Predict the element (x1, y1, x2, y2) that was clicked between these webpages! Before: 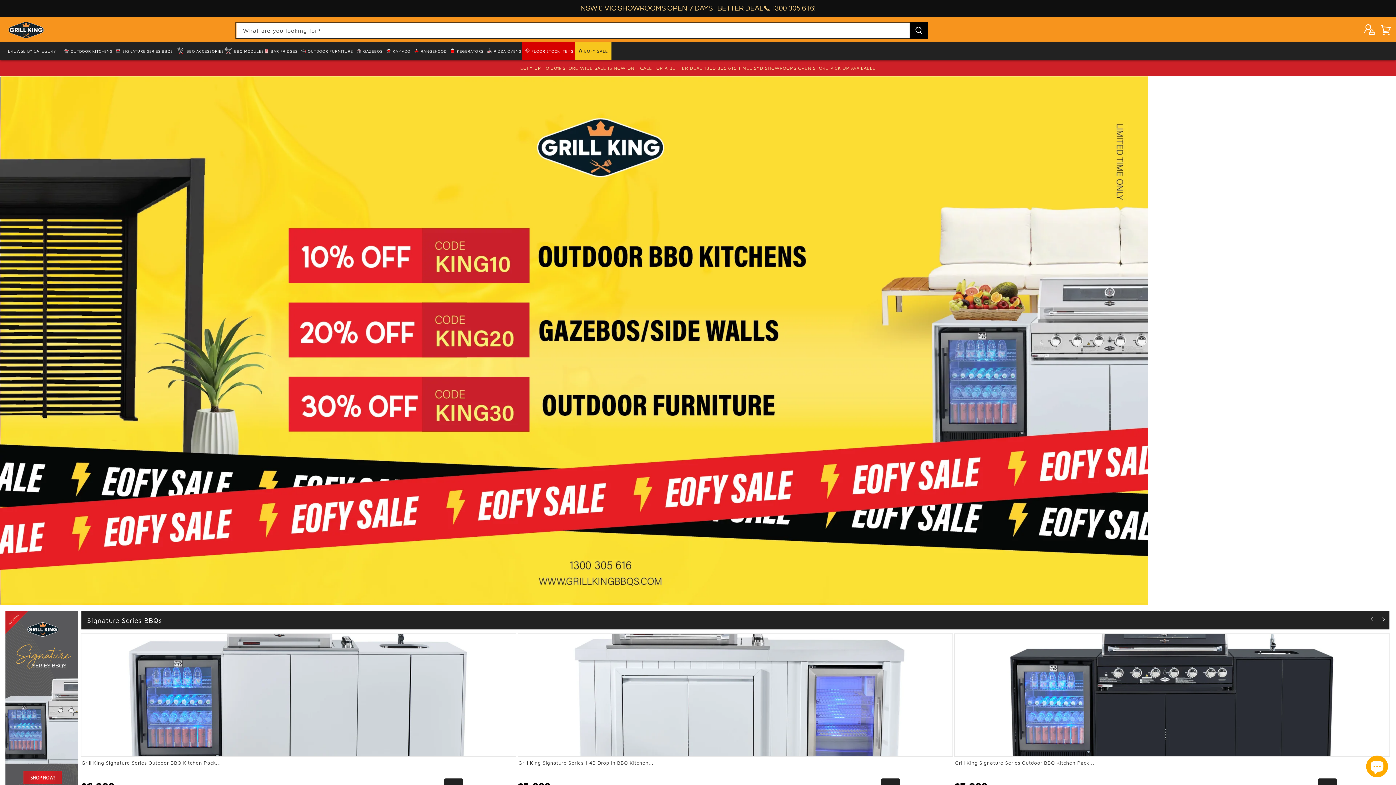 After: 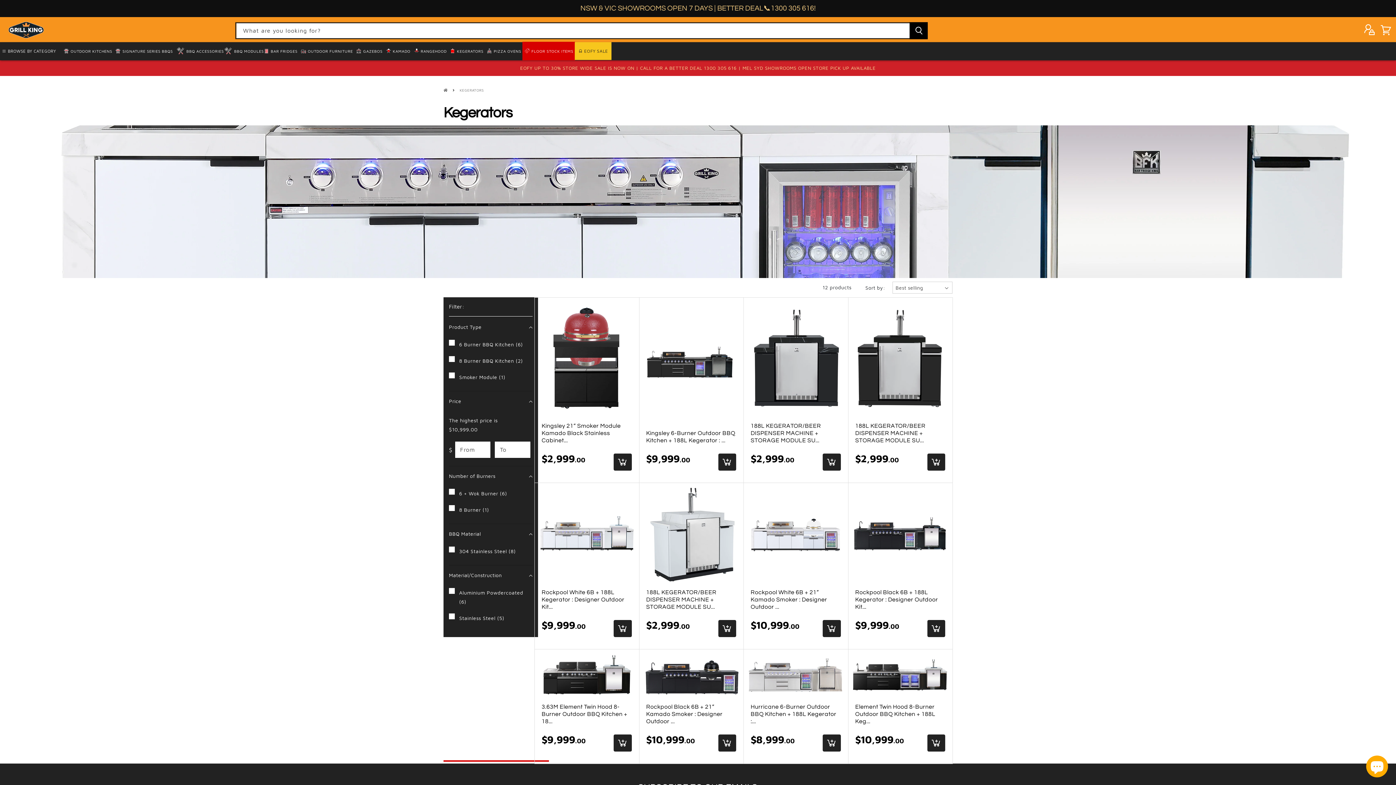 Action: label:  KEGERATORS bbox: (448, 41, 485, 60)